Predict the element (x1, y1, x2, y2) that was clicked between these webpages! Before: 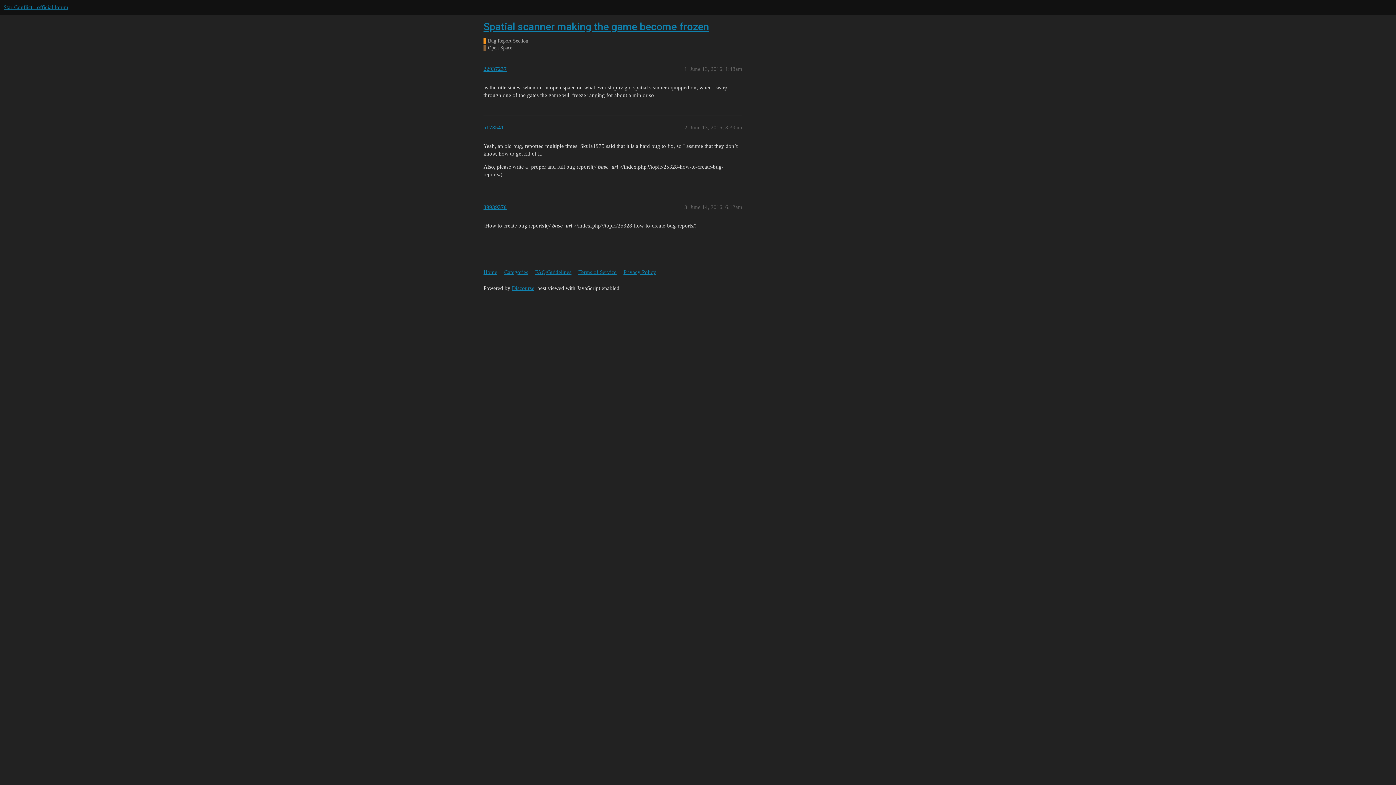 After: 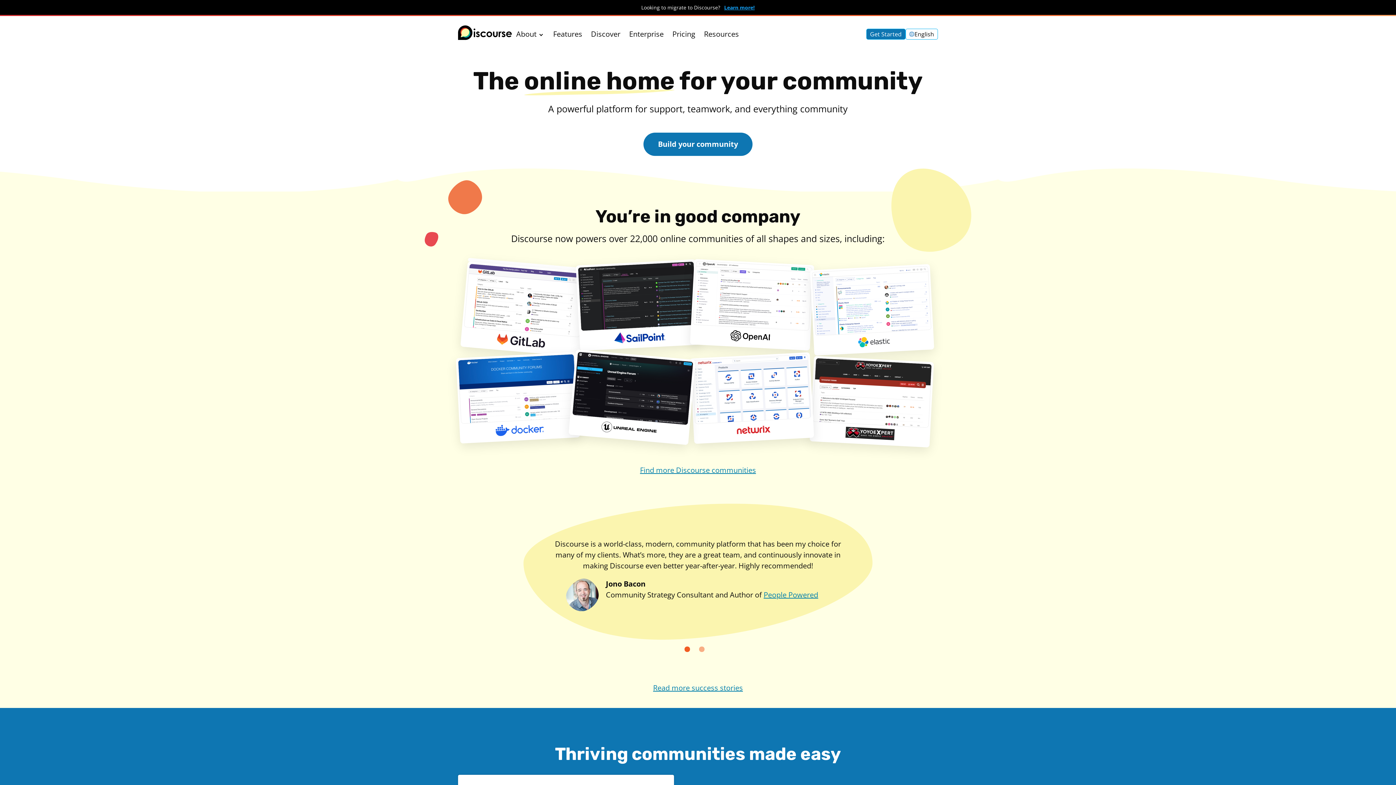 Action: label: Discourse bbox: (512, 285, 534, 291)